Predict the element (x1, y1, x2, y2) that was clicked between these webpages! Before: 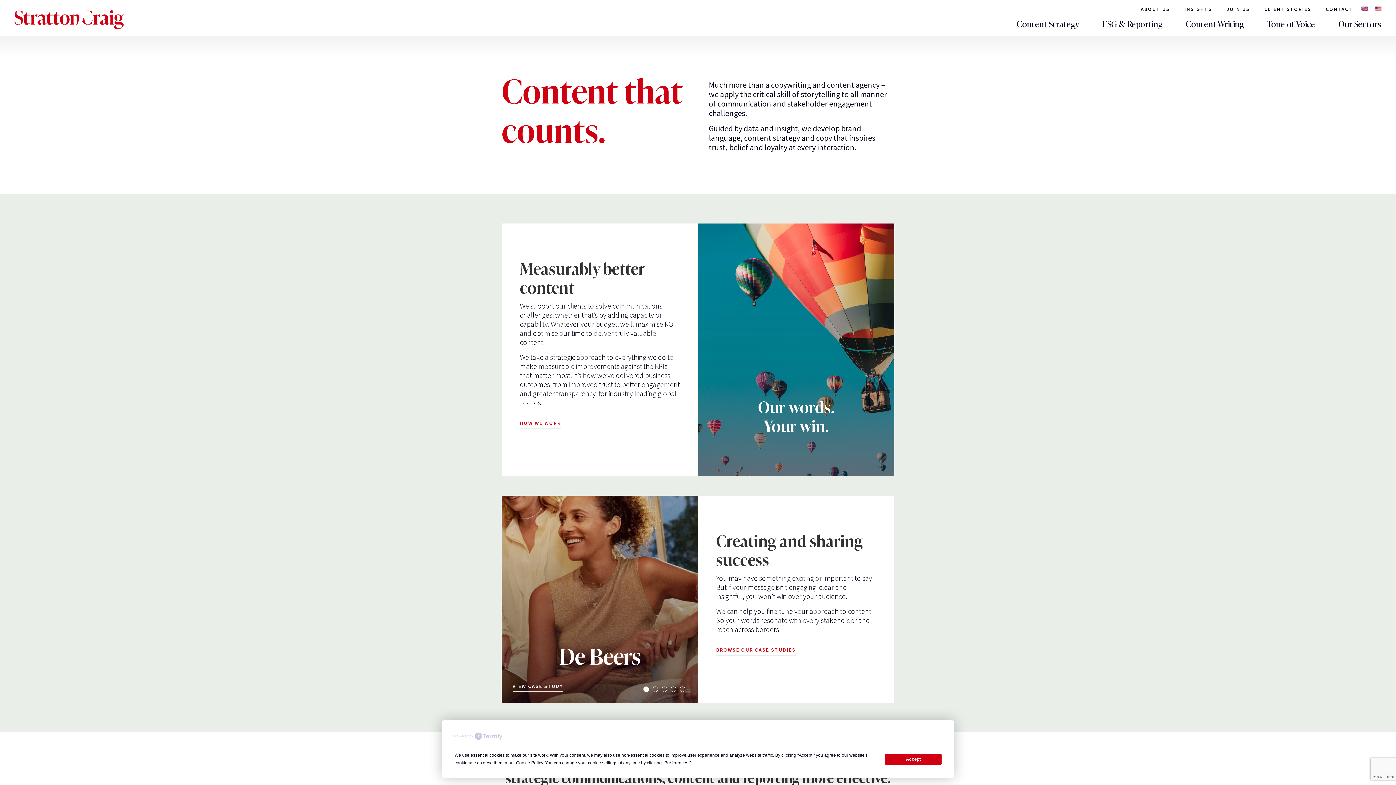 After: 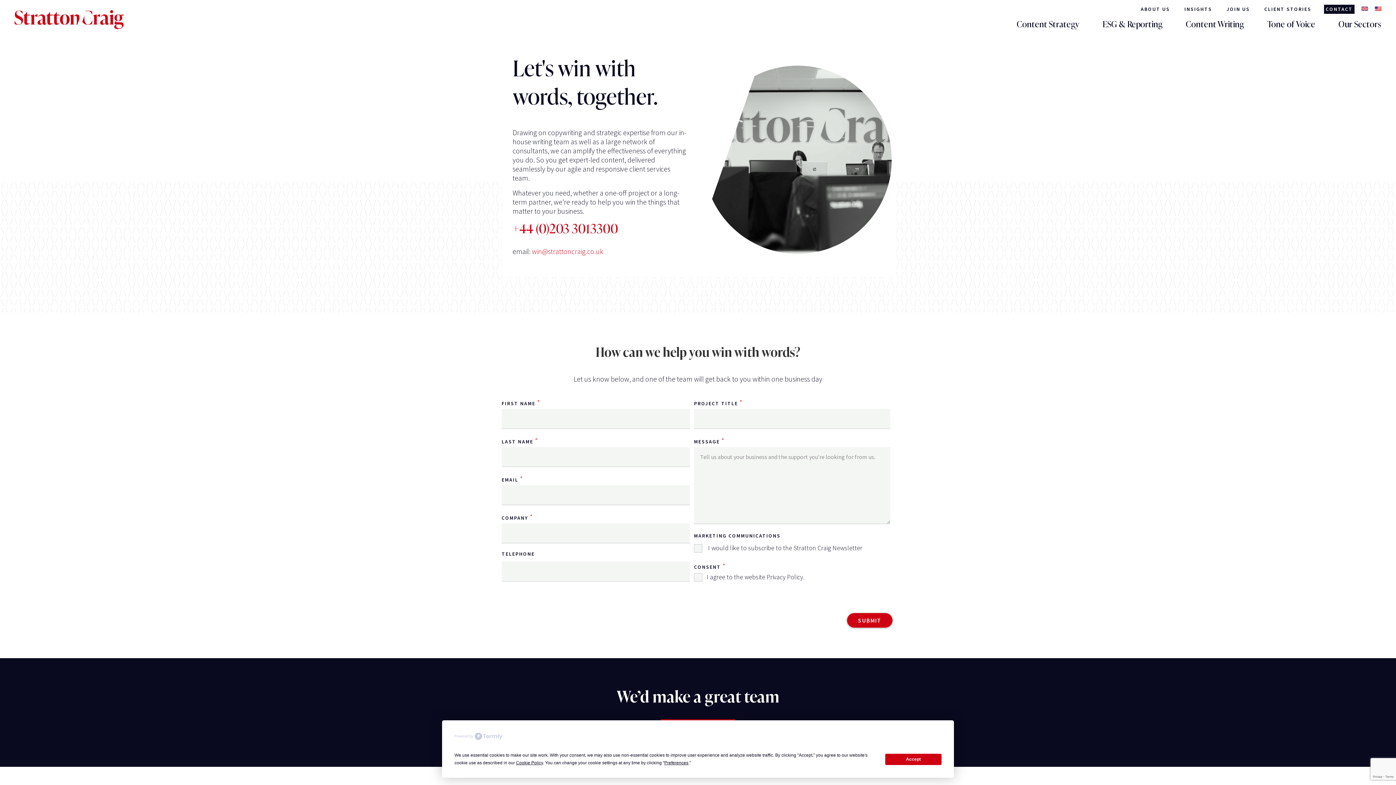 Action: bbox: (1324, 4, 1354, 13) label: CONTACT